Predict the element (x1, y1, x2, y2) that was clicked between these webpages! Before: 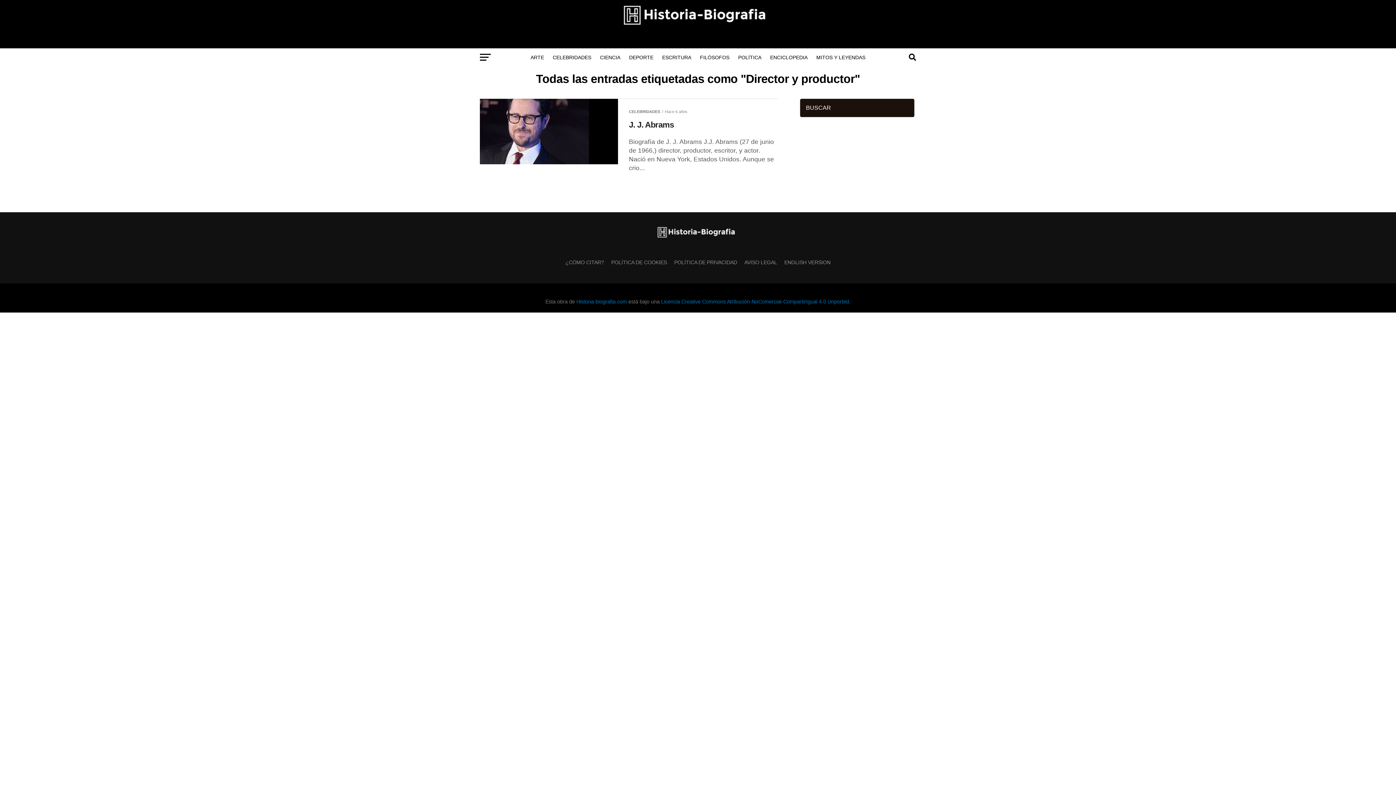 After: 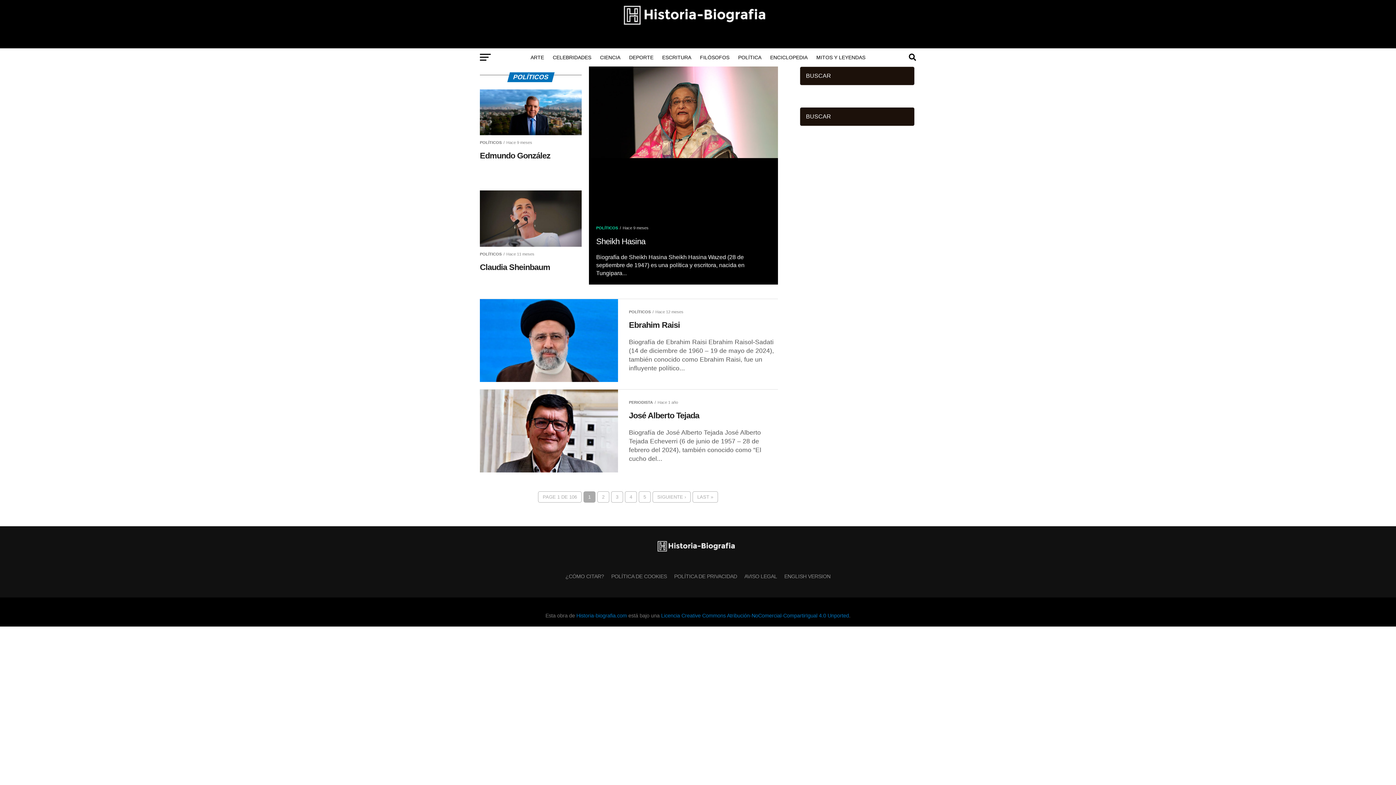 Action: label: POLÍTICA bbox: (734, 48, 766, 66)